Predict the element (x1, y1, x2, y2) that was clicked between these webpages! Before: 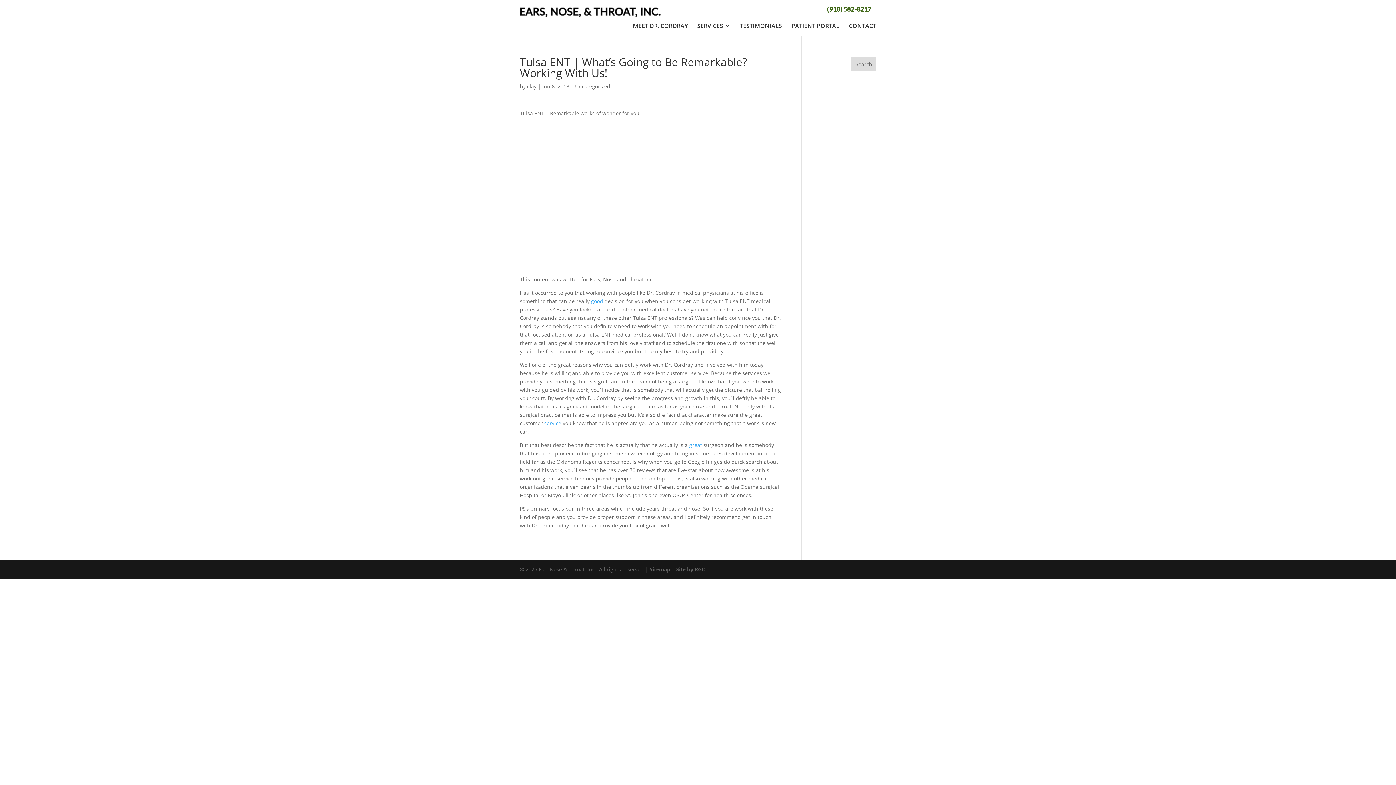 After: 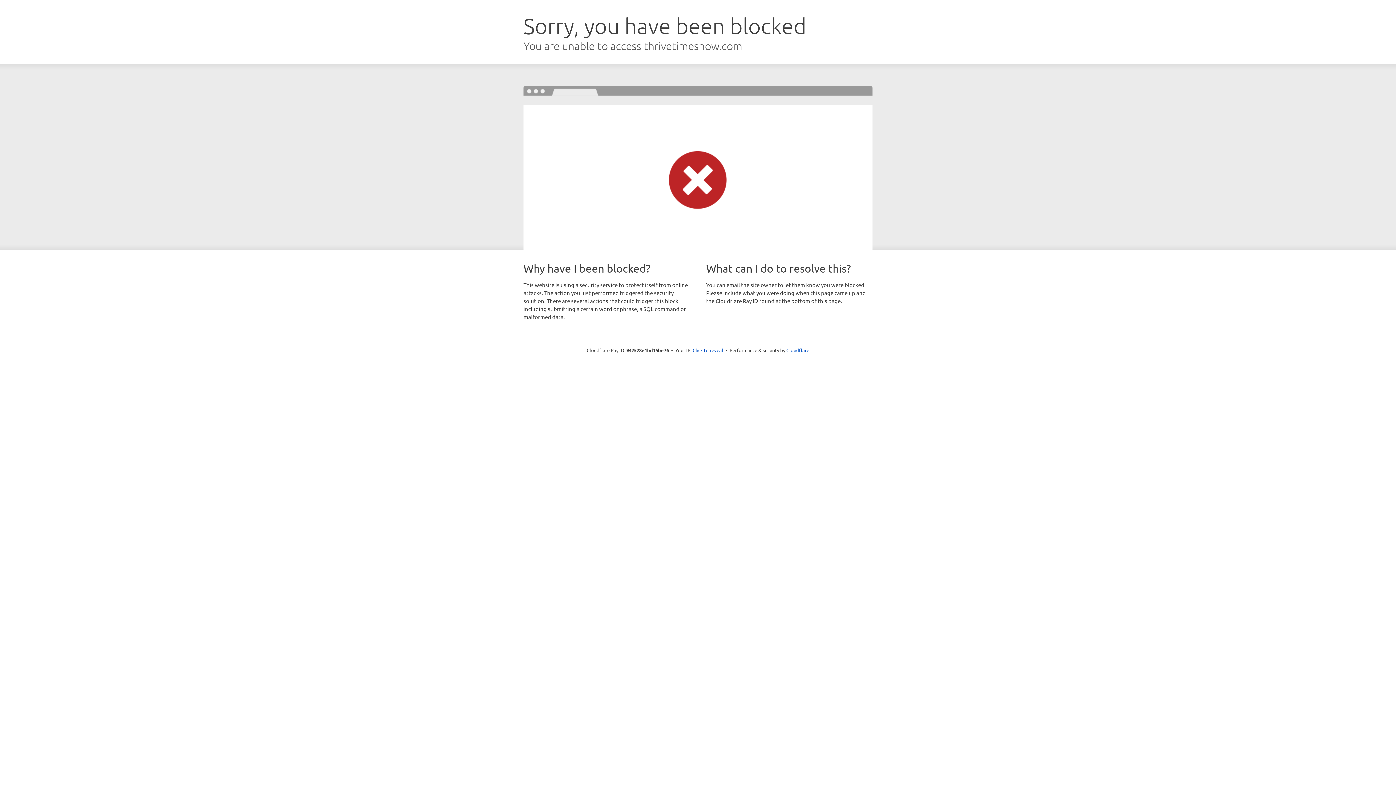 Action: label: service bbox: (544, 419, 561, 426)